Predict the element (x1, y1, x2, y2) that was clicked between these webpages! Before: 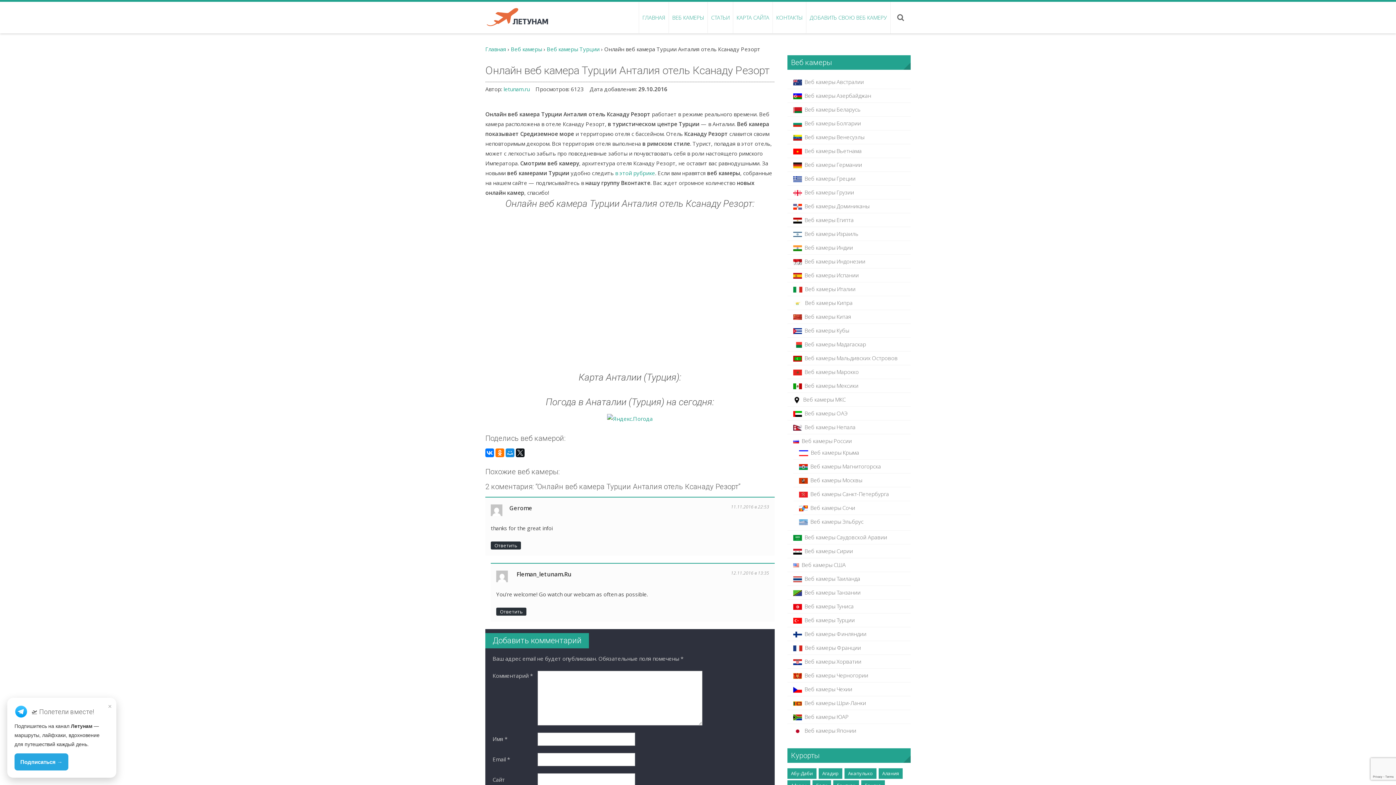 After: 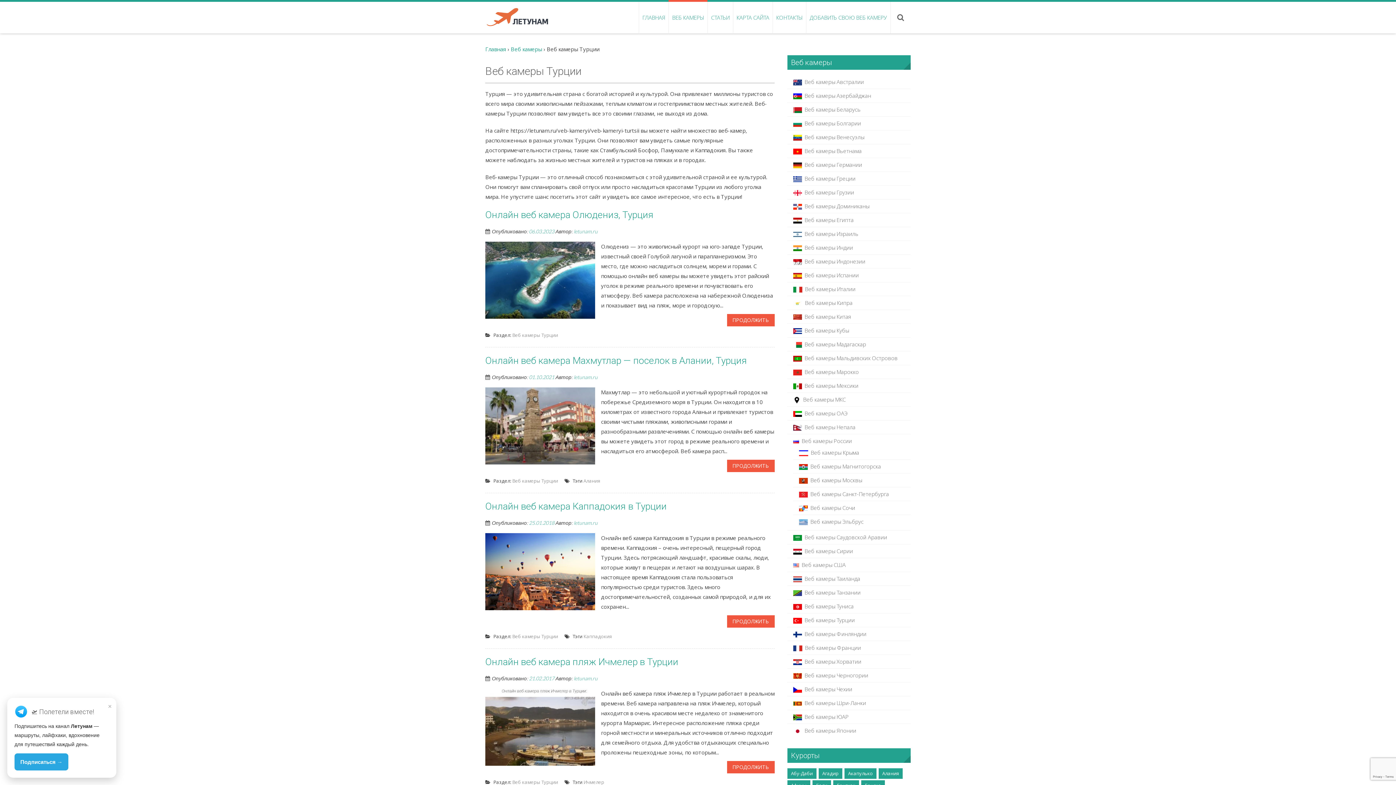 Action: bbox: (793, 616, 854, 624) label: Веб камеры Турции